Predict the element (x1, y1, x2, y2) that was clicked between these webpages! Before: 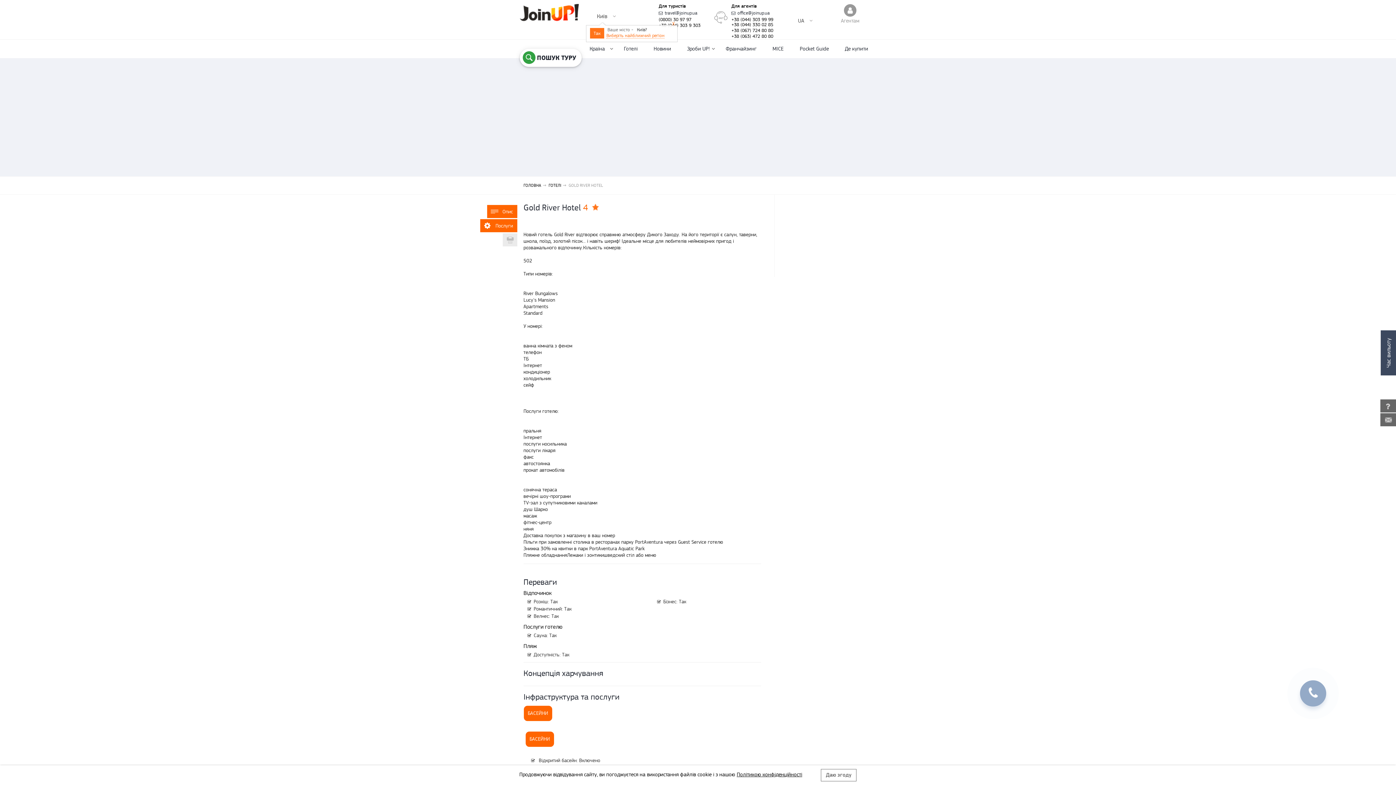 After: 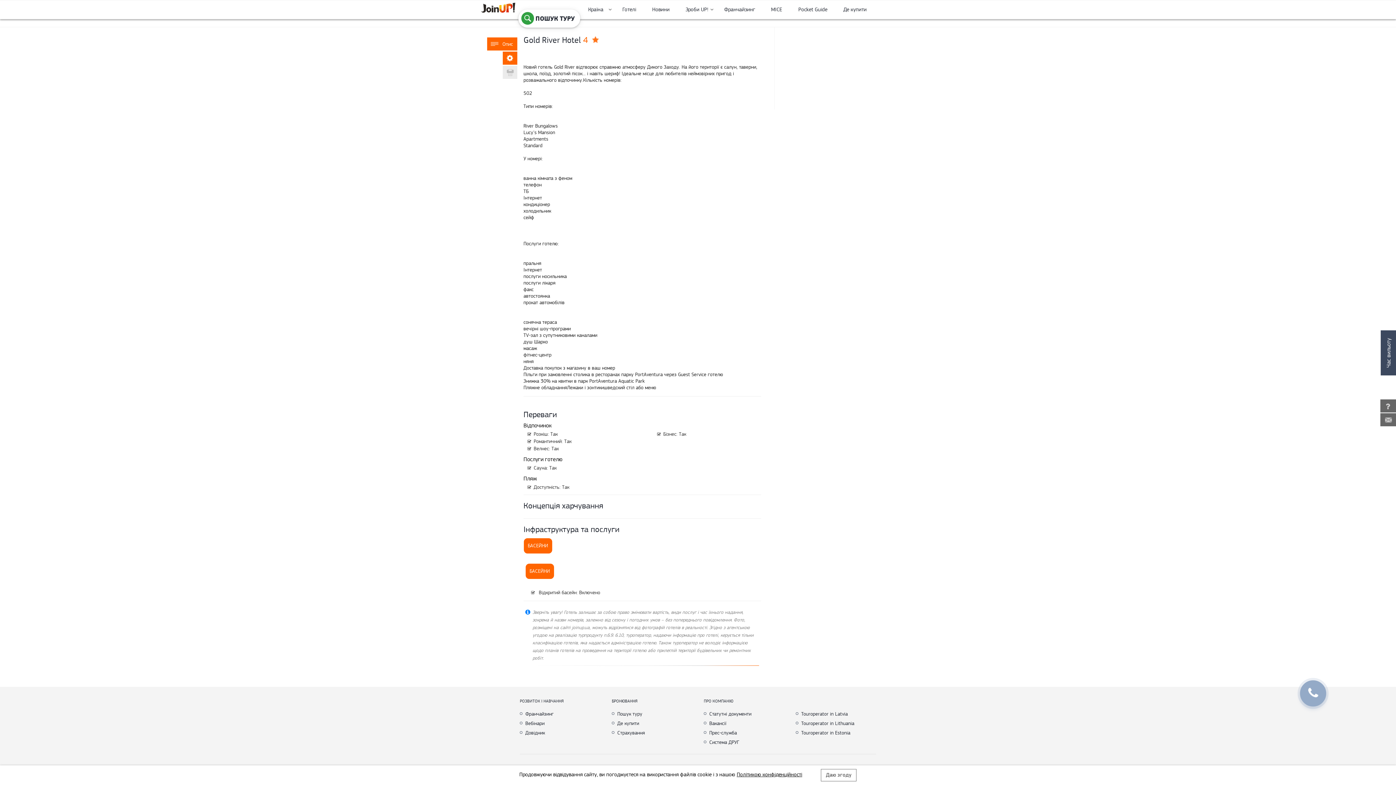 Action: bbox: (480, 219, 517, 232) label: Послуги